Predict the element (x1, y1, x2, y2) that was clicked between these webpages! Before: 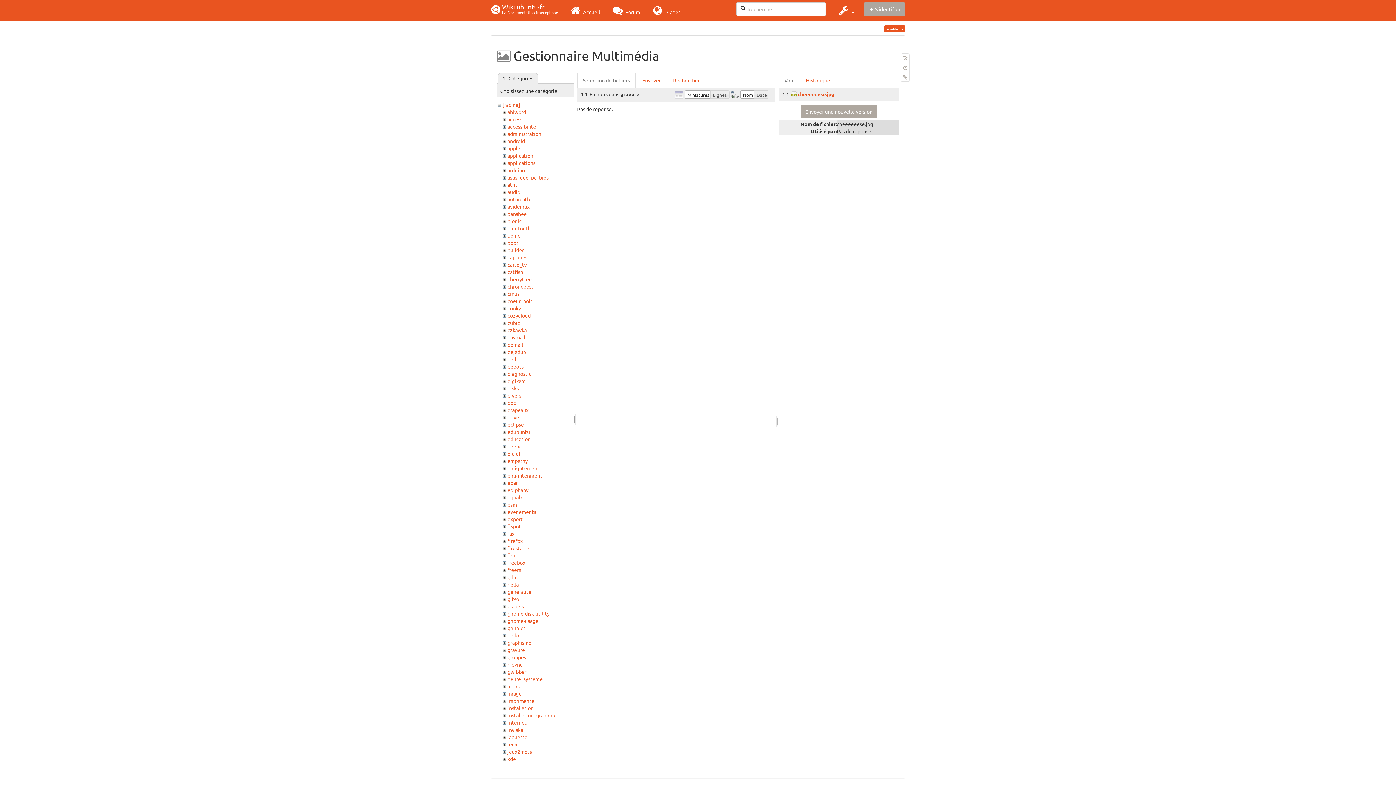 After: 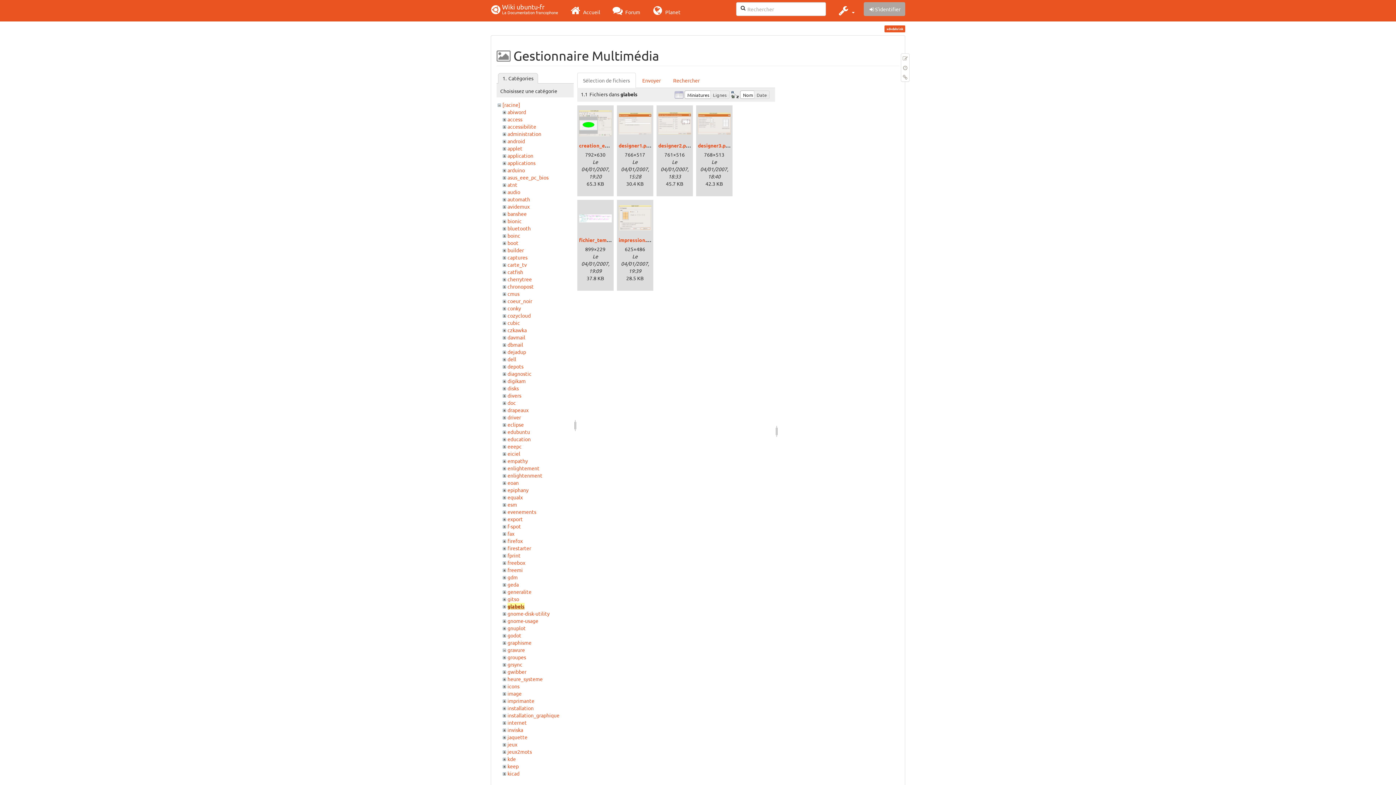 Action: label: glabels bbox: (507, 603, 523, 609)